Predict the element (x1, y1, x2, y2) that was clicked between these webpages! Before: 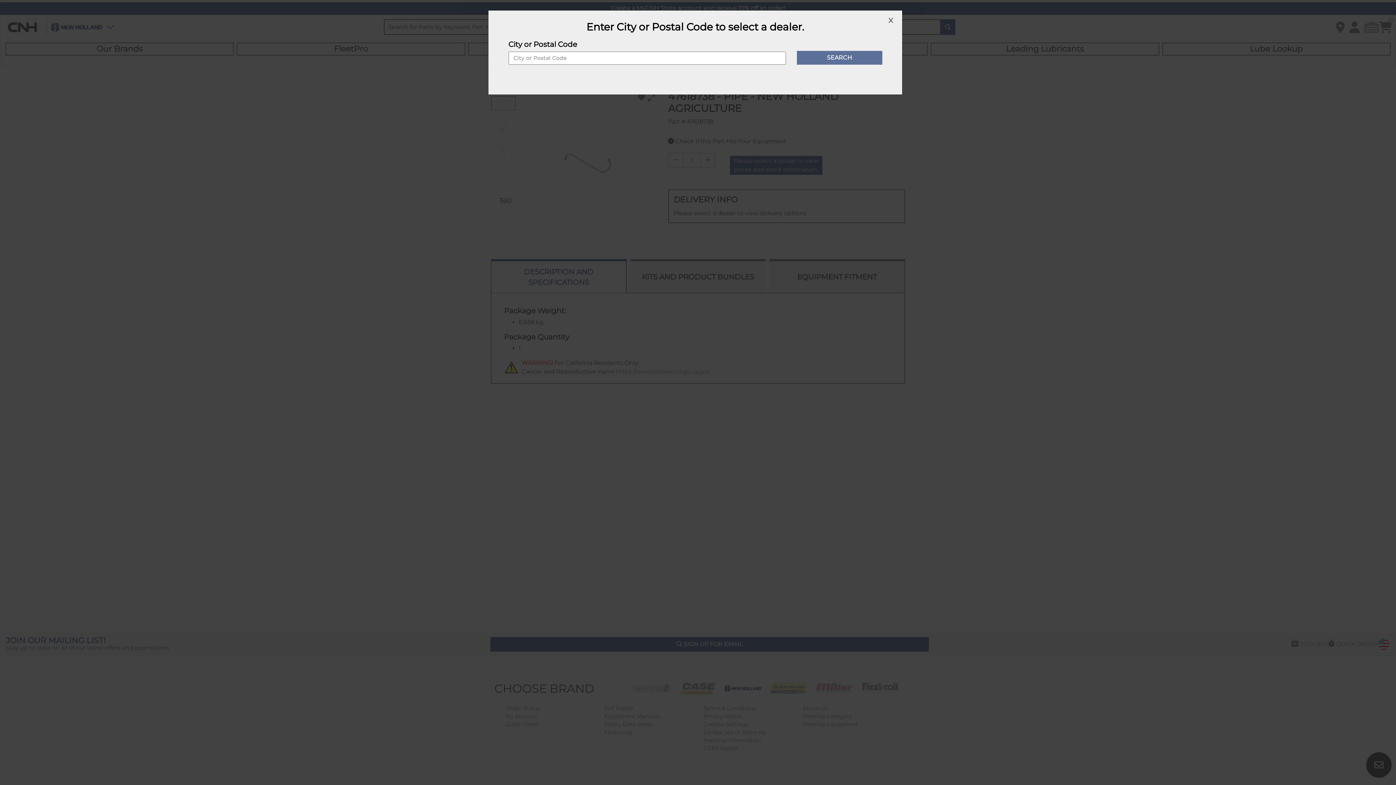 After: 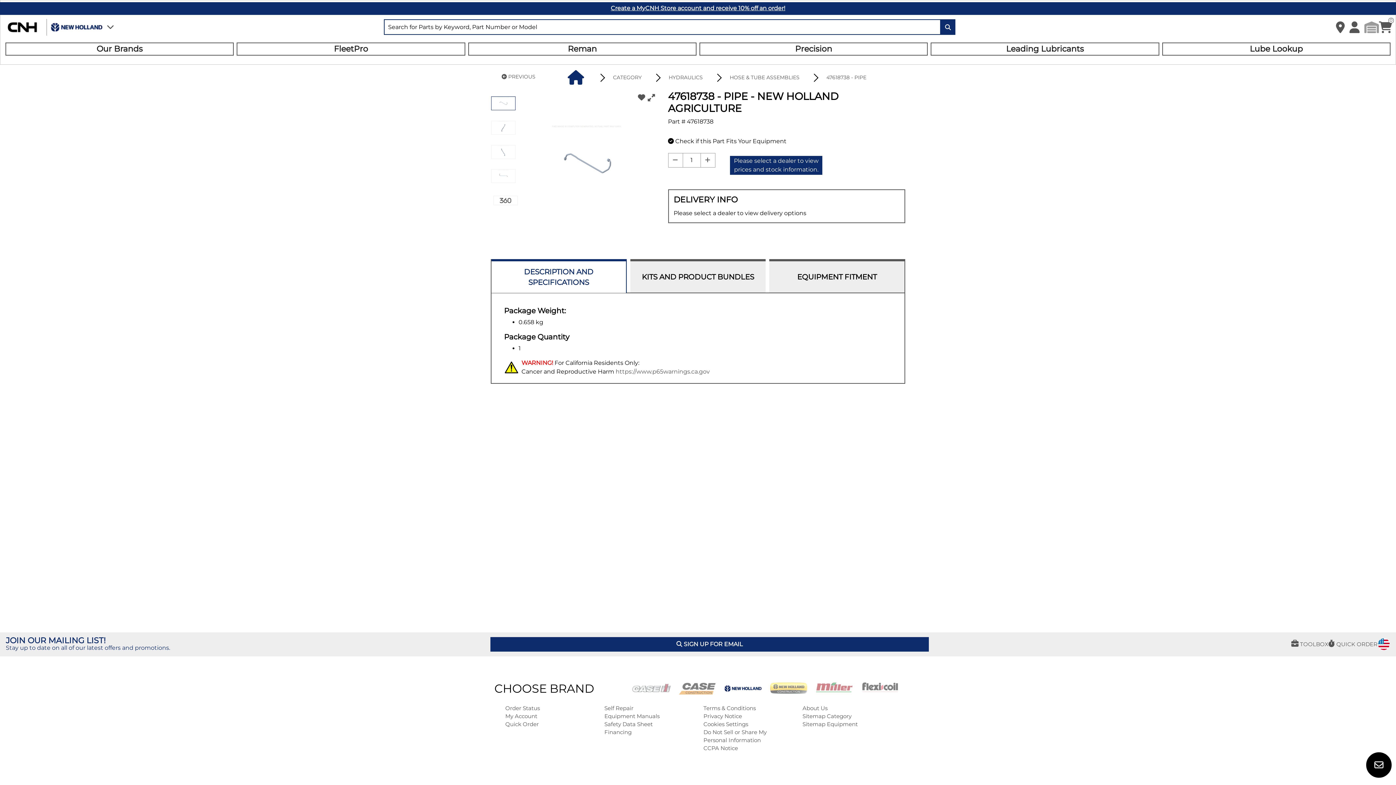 Action: label: close bbox: (888, 16, 893, 24)